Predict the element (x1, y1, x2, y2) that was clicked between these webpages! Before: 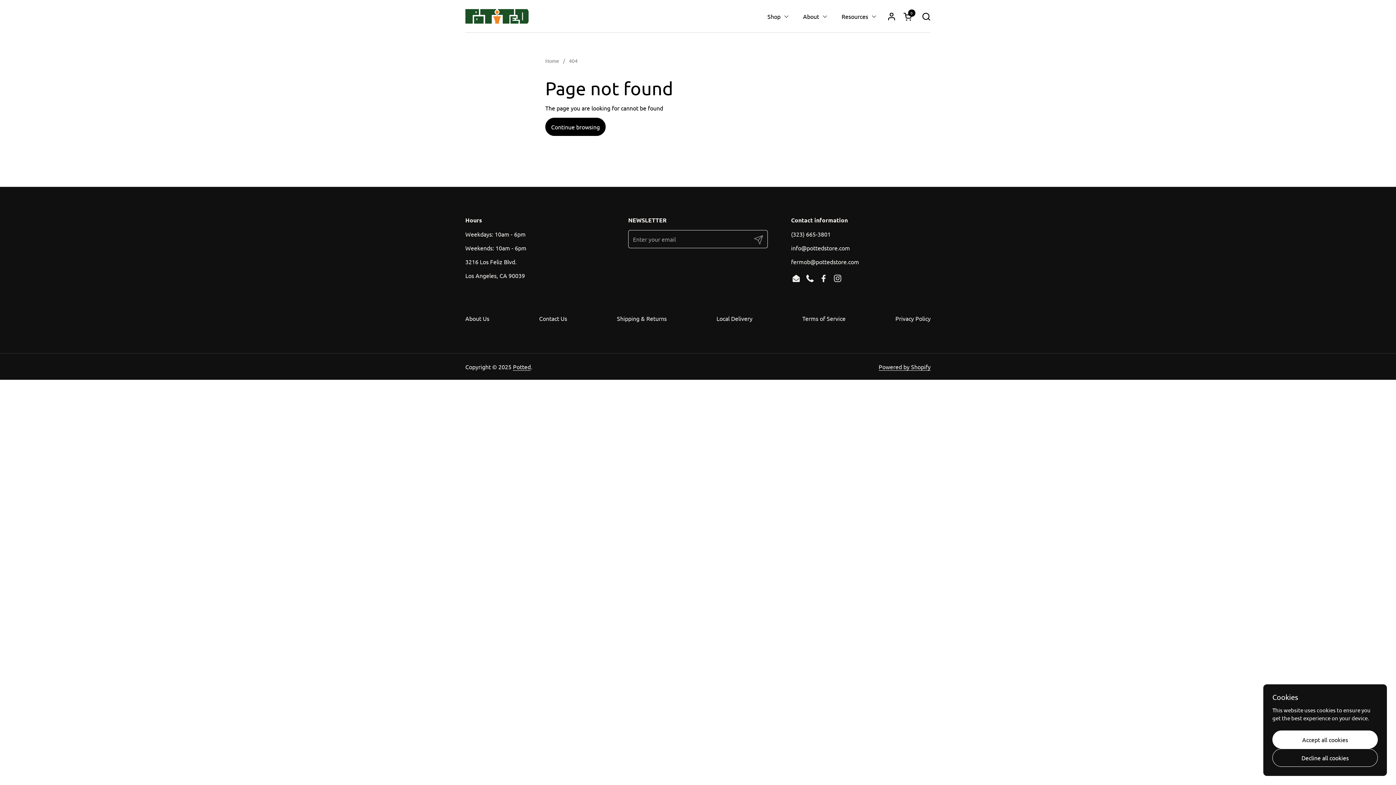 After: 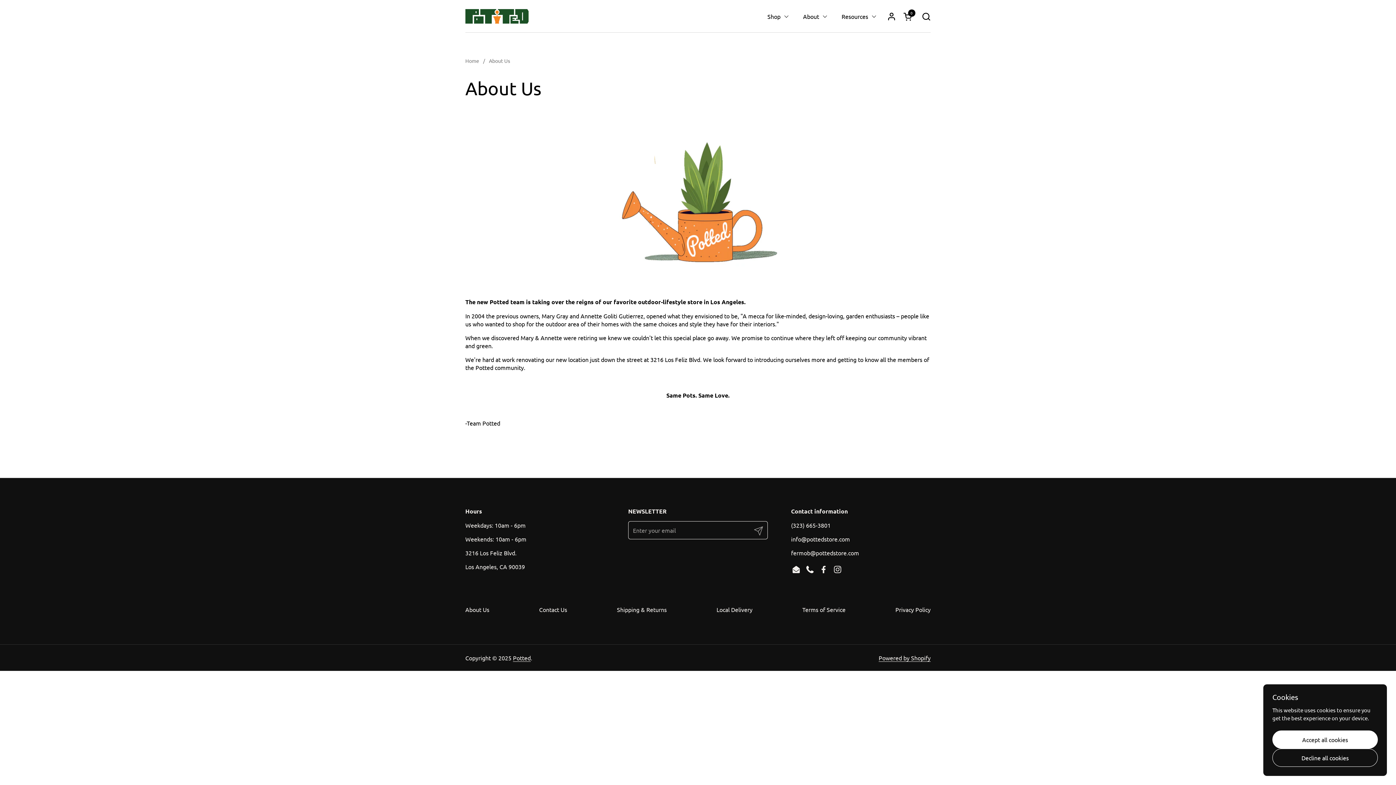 Action: label: About Us bbox: (465, 314, 489, 322)